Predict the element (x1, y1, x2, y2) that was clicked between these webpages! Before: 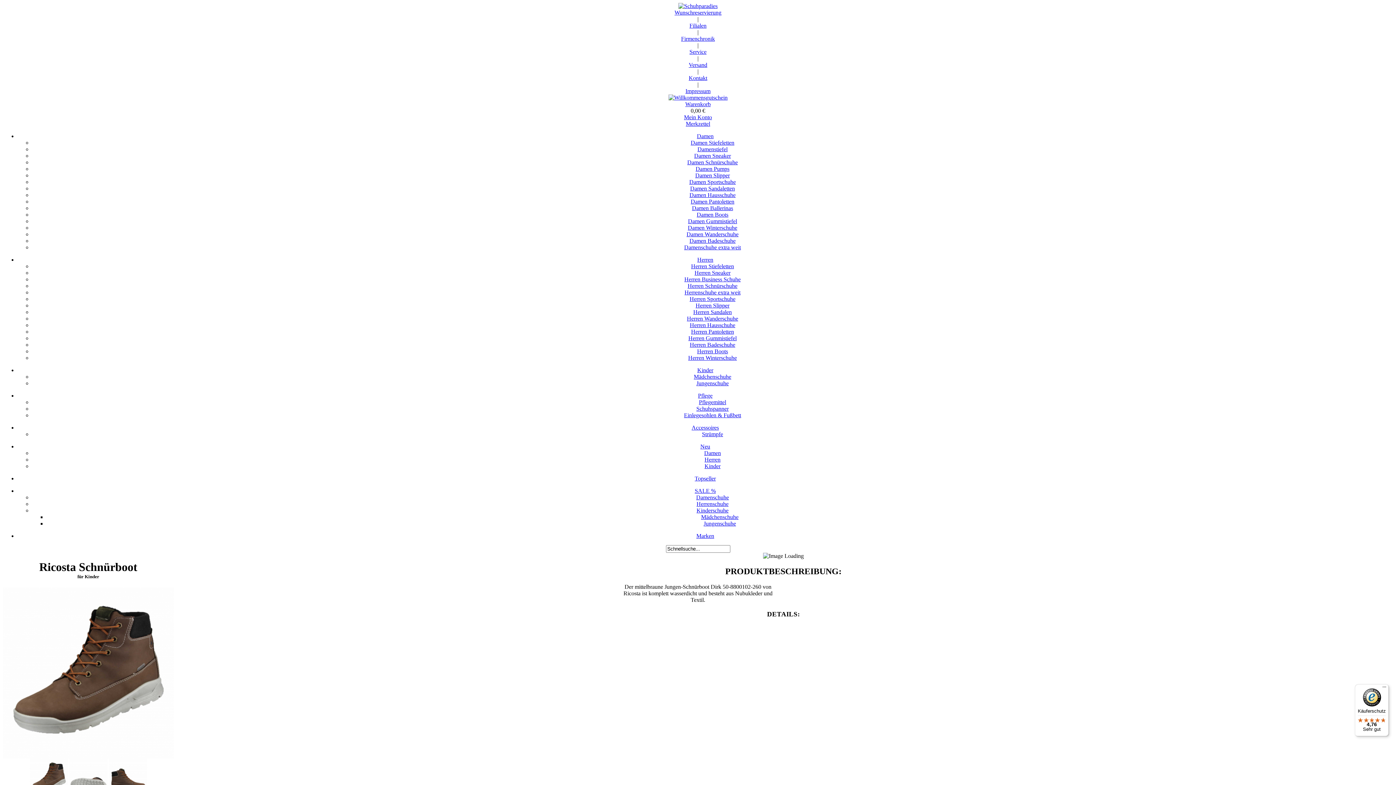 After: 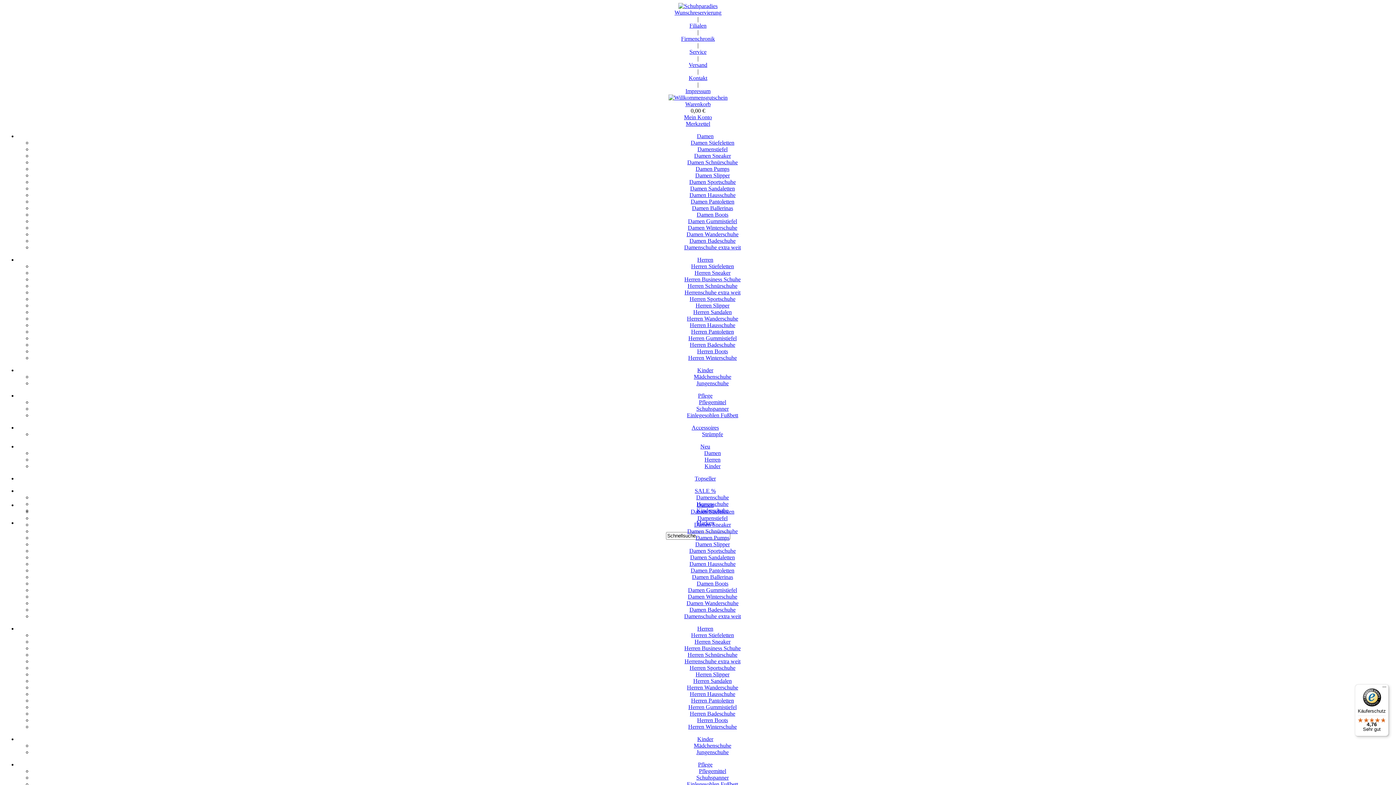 Action: bbox: (692, 205, 733, 211) label: Damen Ballerinas